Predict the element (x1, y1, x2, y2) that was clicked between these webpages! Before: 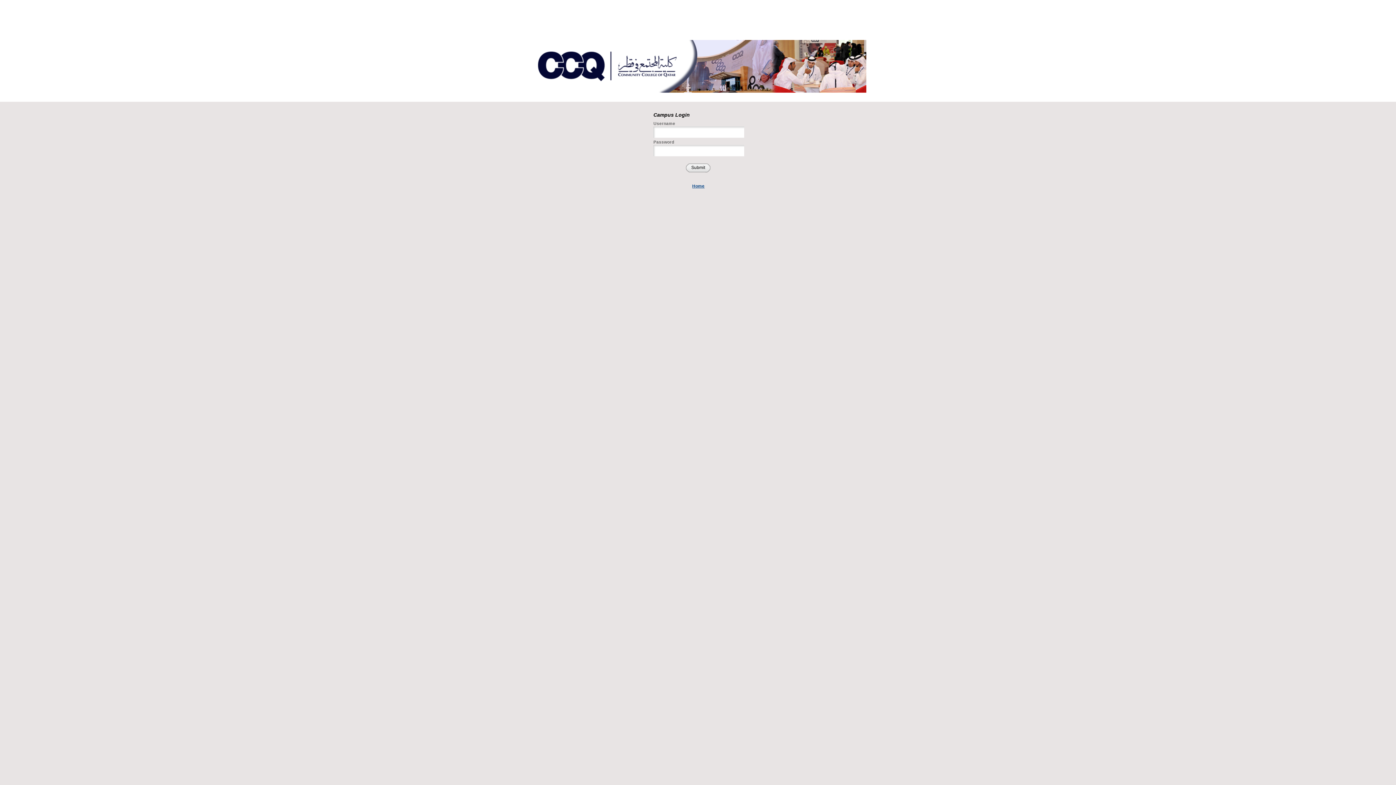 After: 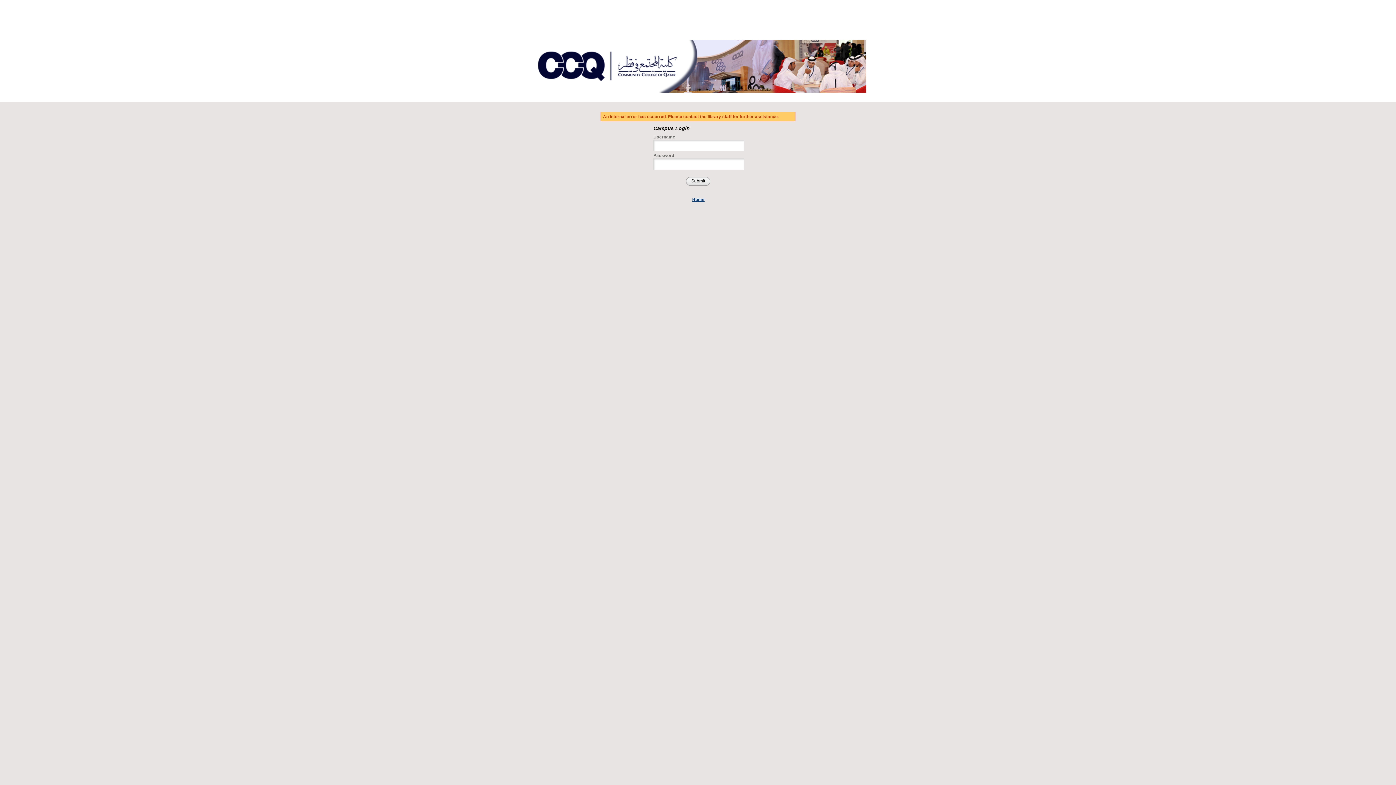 Action: label: Submit bbox: (686, 164, 710, 170)